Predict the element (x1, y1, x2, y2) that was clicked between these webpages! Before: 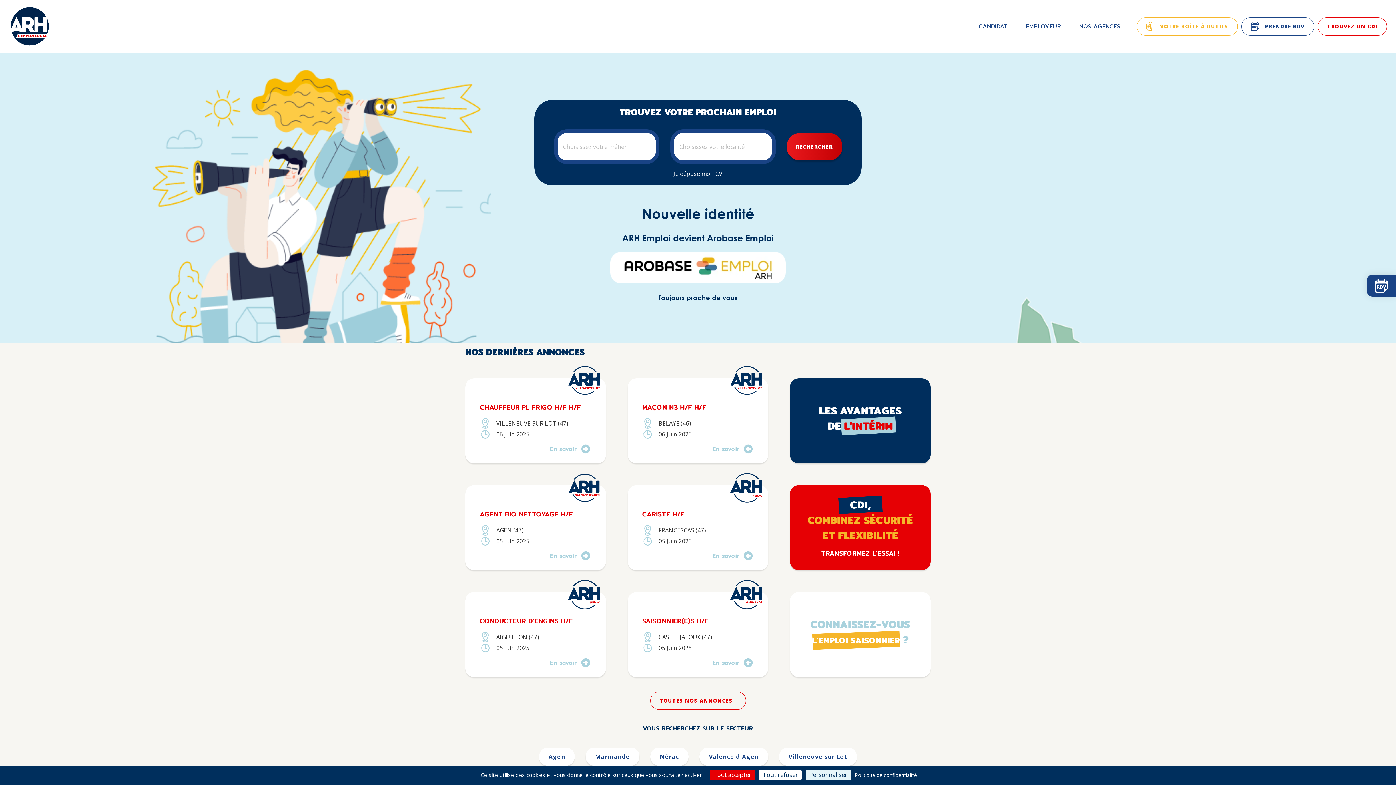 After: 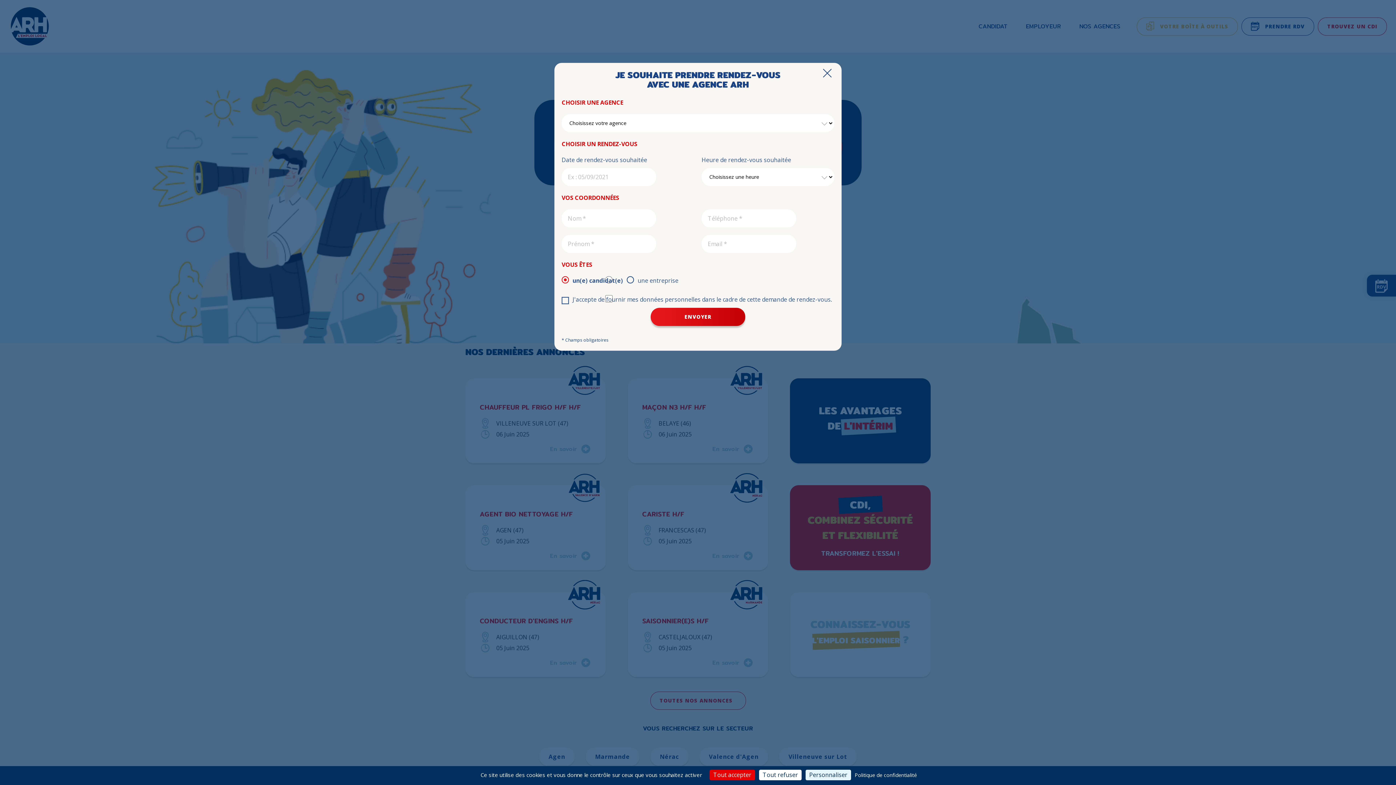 Action: bbox: (1241, 17, 1314, 35) label: PRENDRE RDV